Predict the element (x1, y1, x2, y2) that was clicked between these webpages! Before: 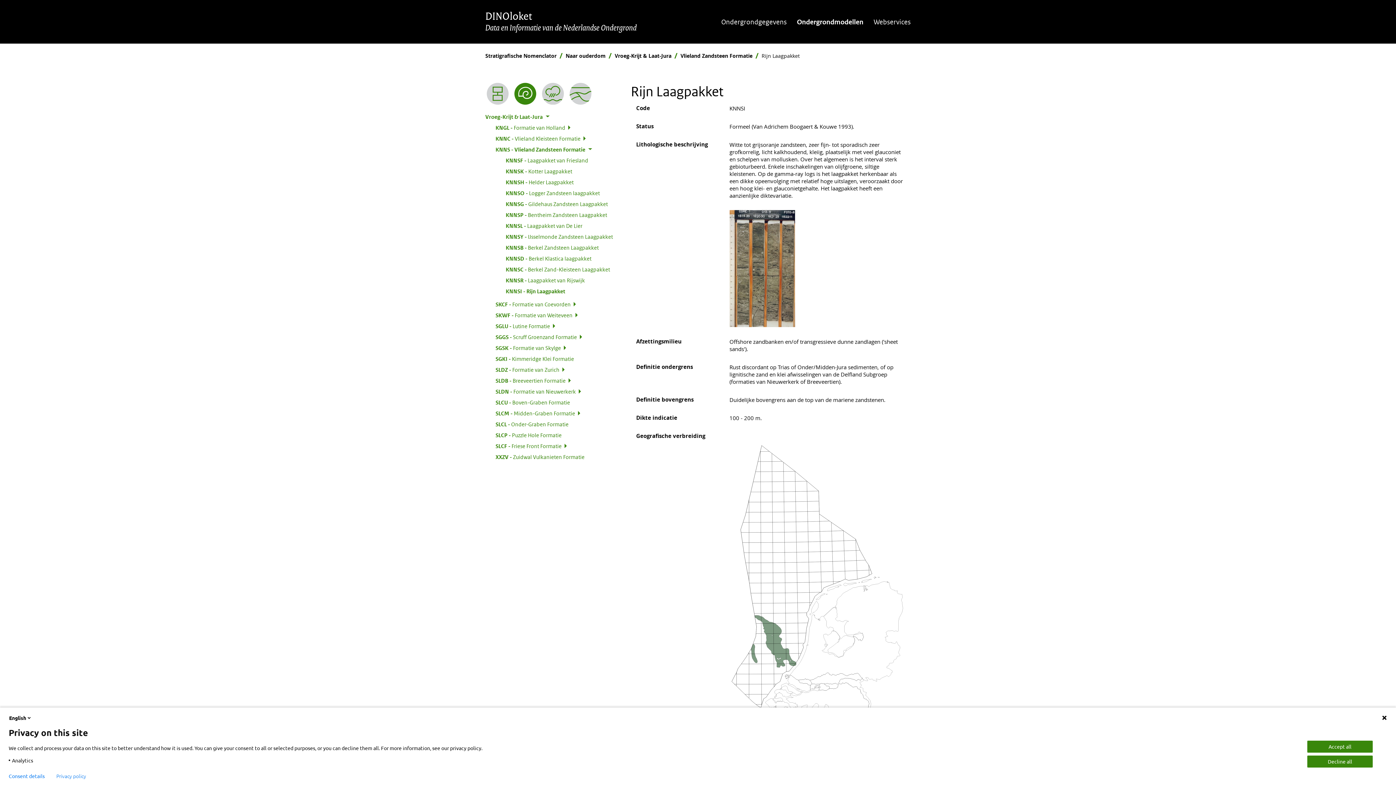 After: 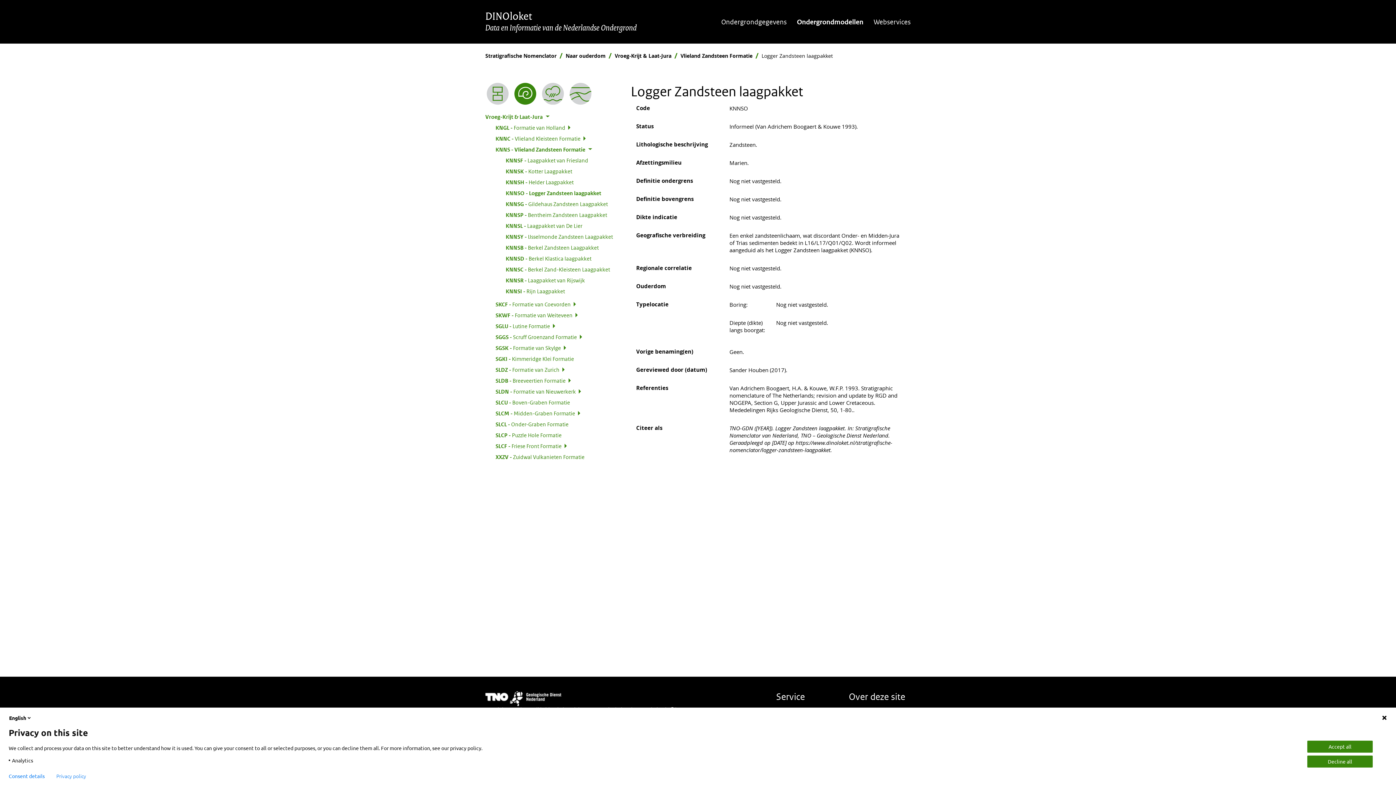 Action: bbox: (505, 189, 620, 197) label: KNNSO
:
Logger Zandsteen laagpakket